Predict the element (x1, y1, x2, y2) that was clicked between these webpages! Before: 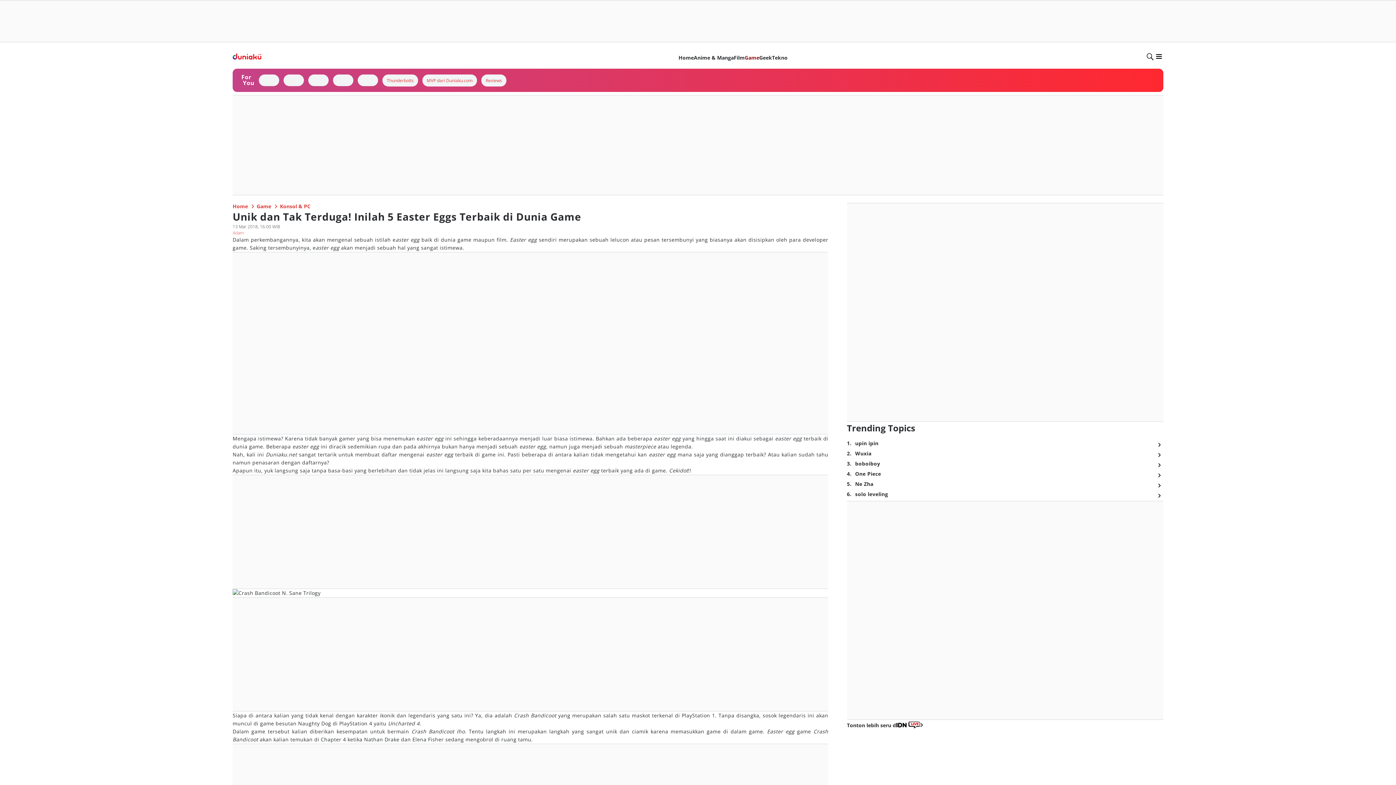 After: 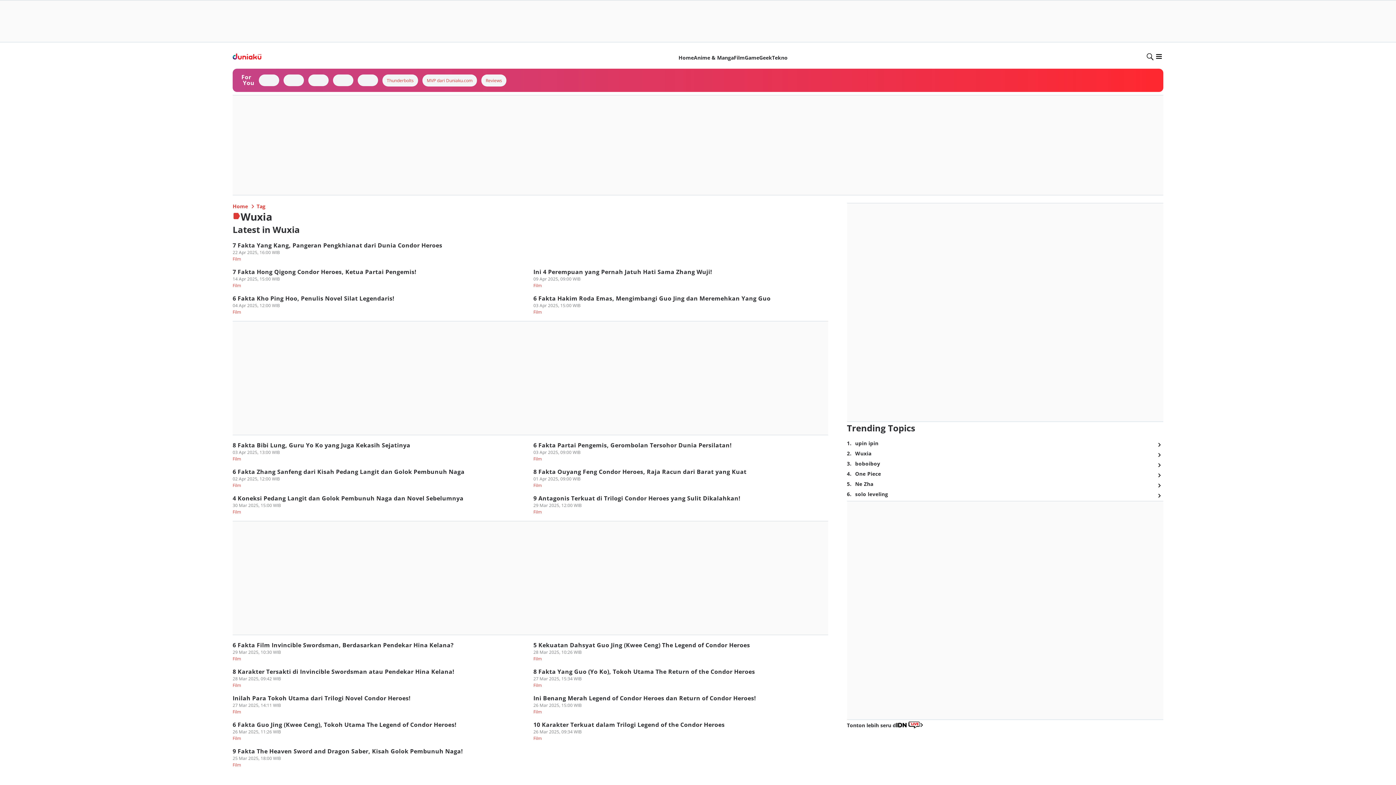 Action: bbox: (1154, 450, 1163, 460)